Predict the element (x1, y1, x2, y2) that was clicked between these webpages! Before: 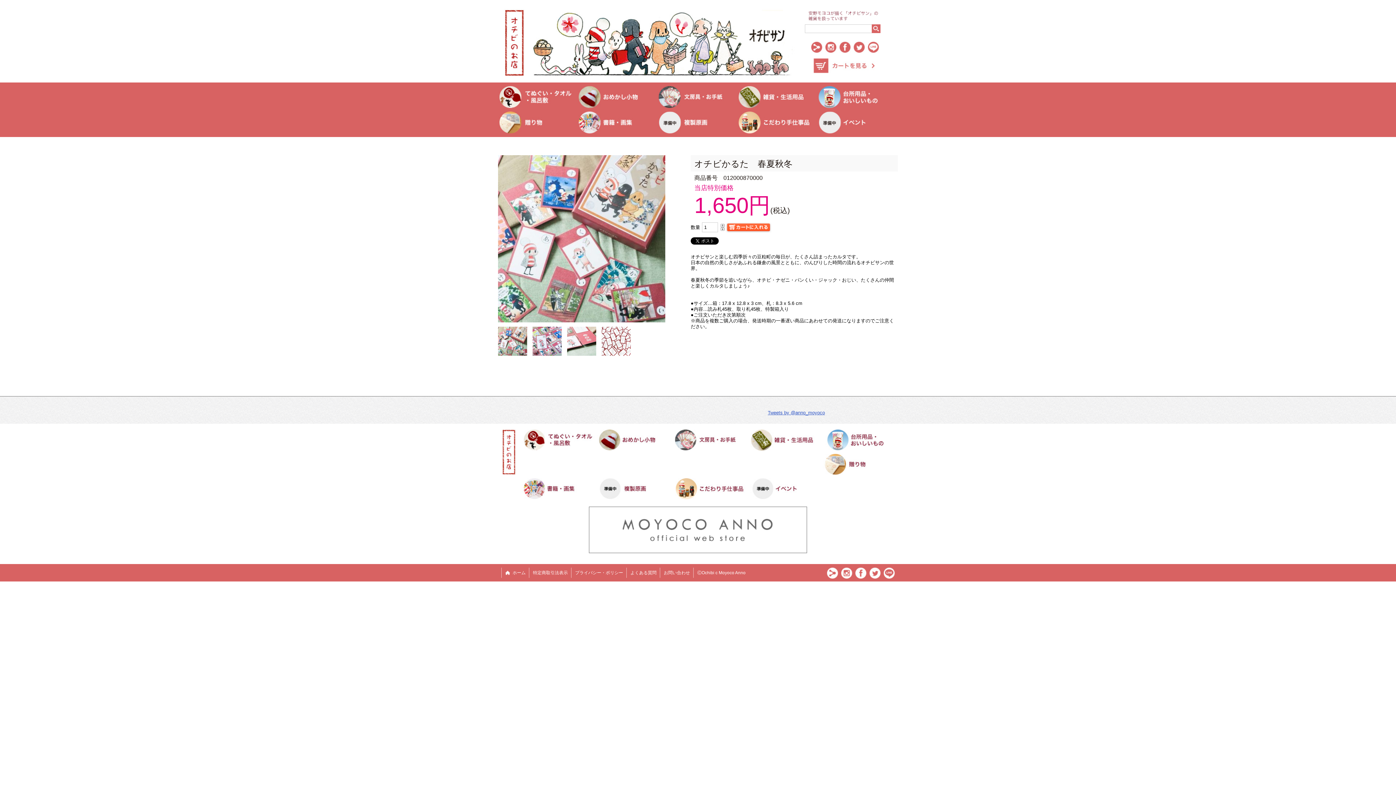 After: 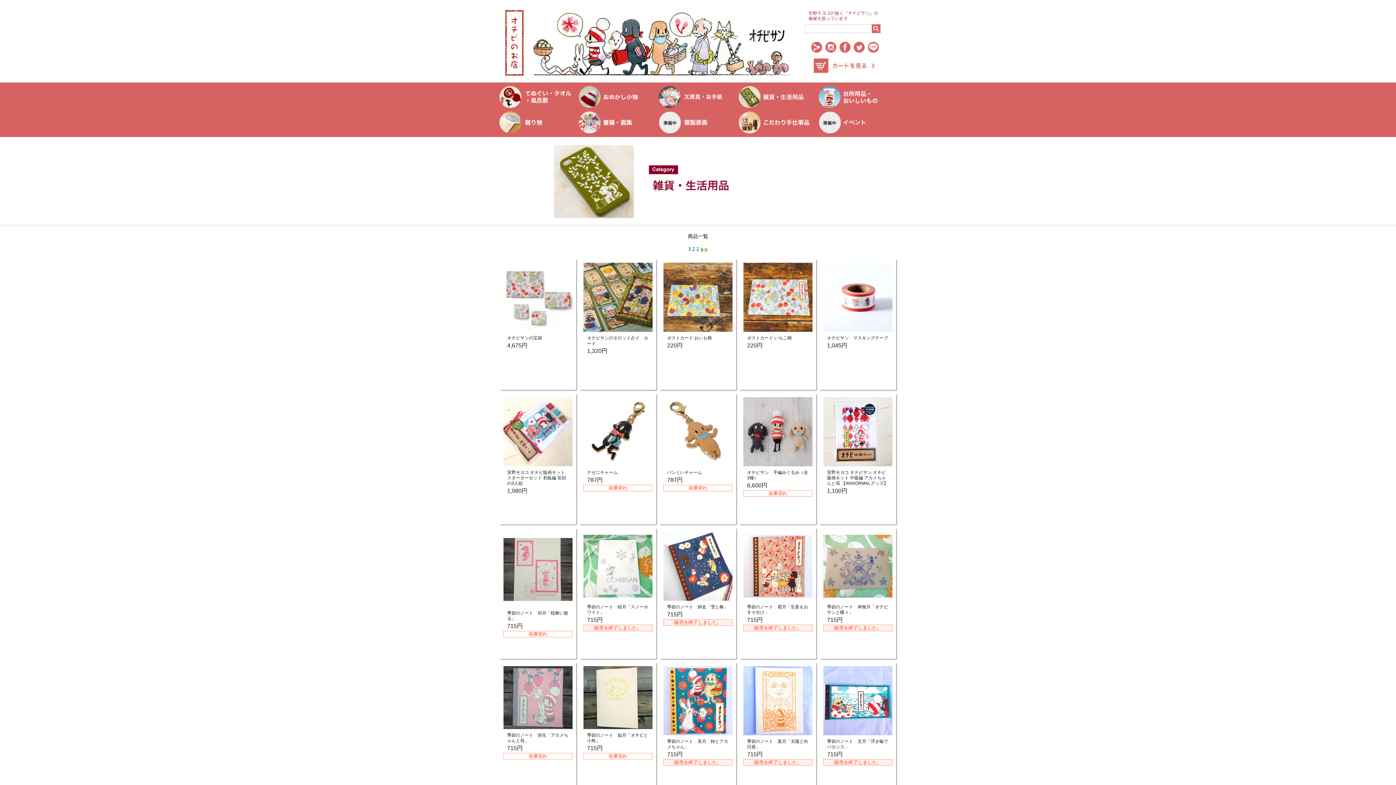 Action: bbox: (737, 86, 816, 108)